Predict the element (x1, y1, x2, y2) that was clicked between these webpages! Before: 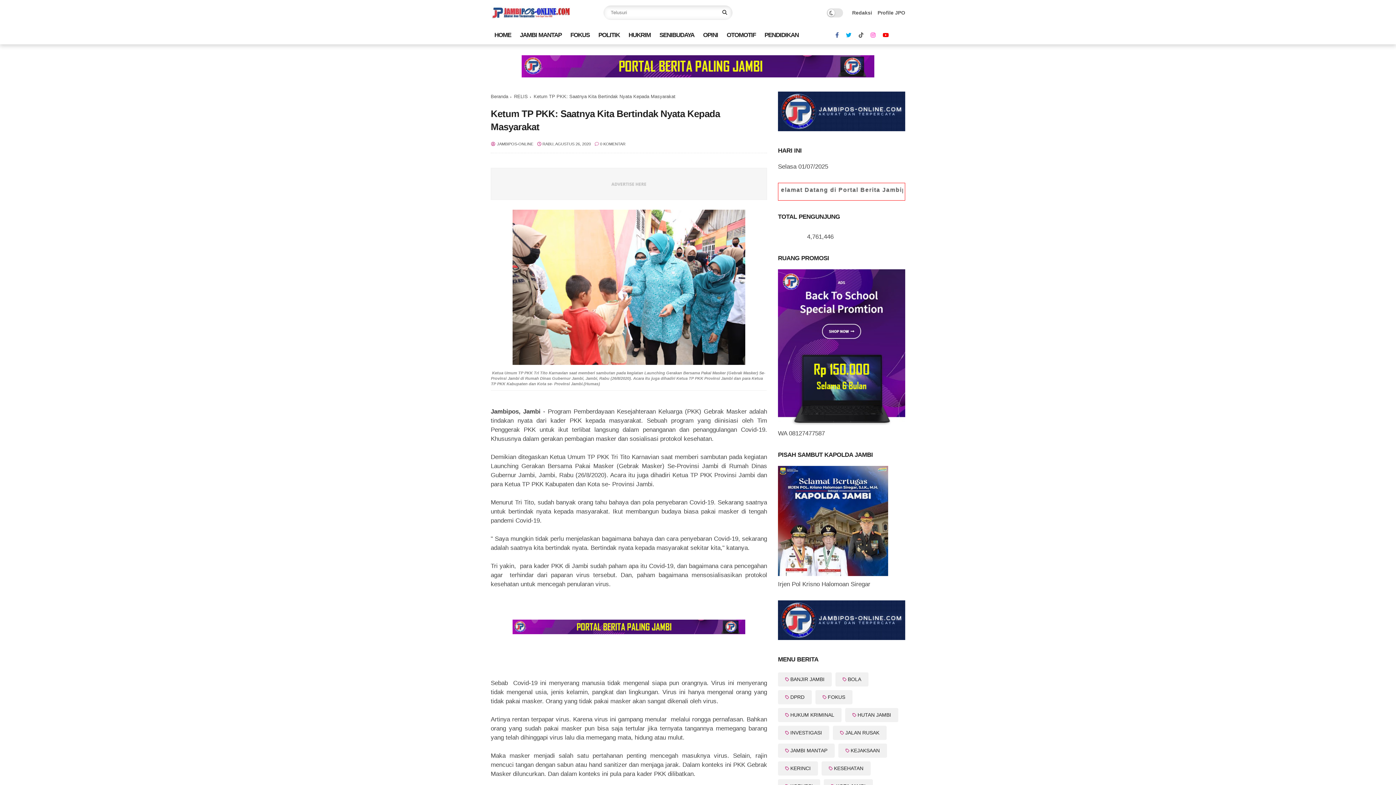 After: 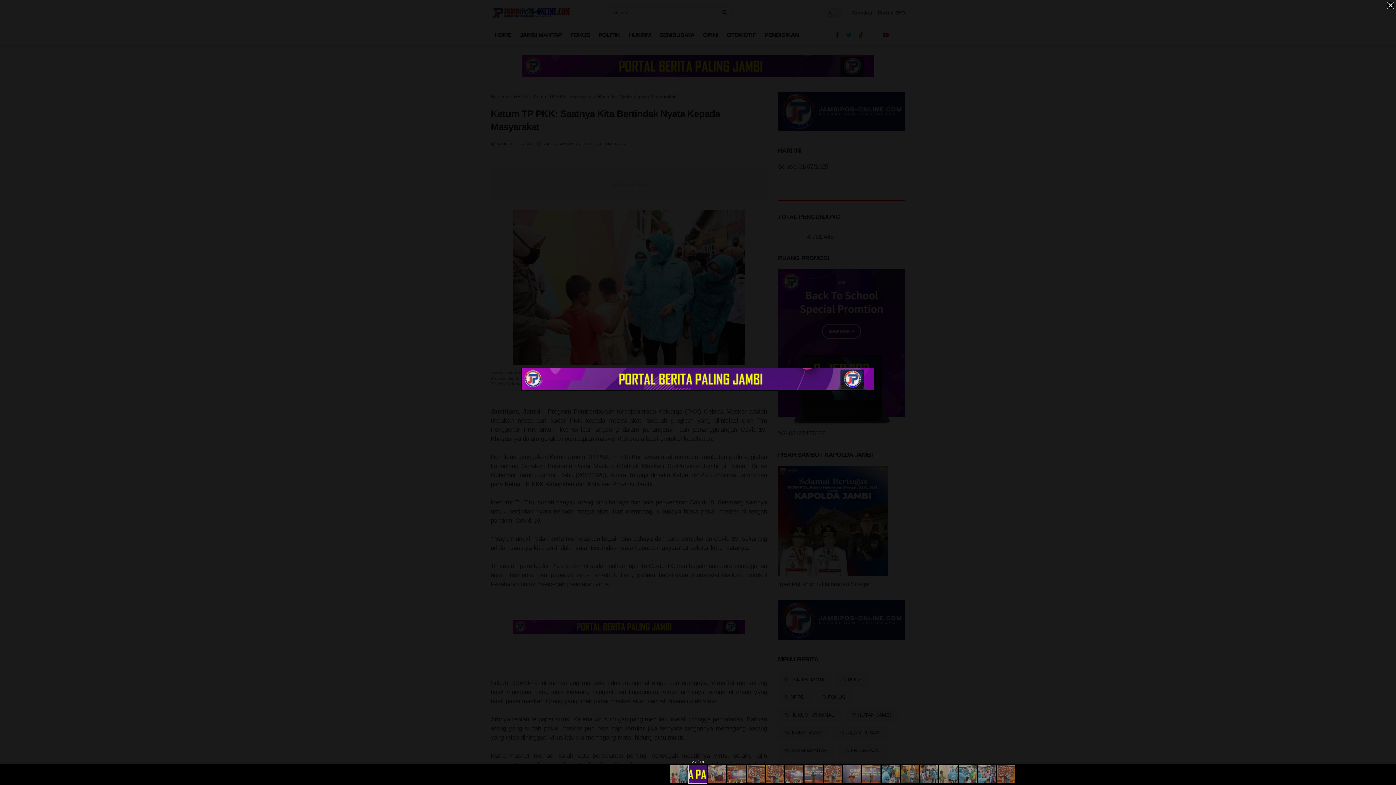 Action: bbox: (512, 629, 745, 635)